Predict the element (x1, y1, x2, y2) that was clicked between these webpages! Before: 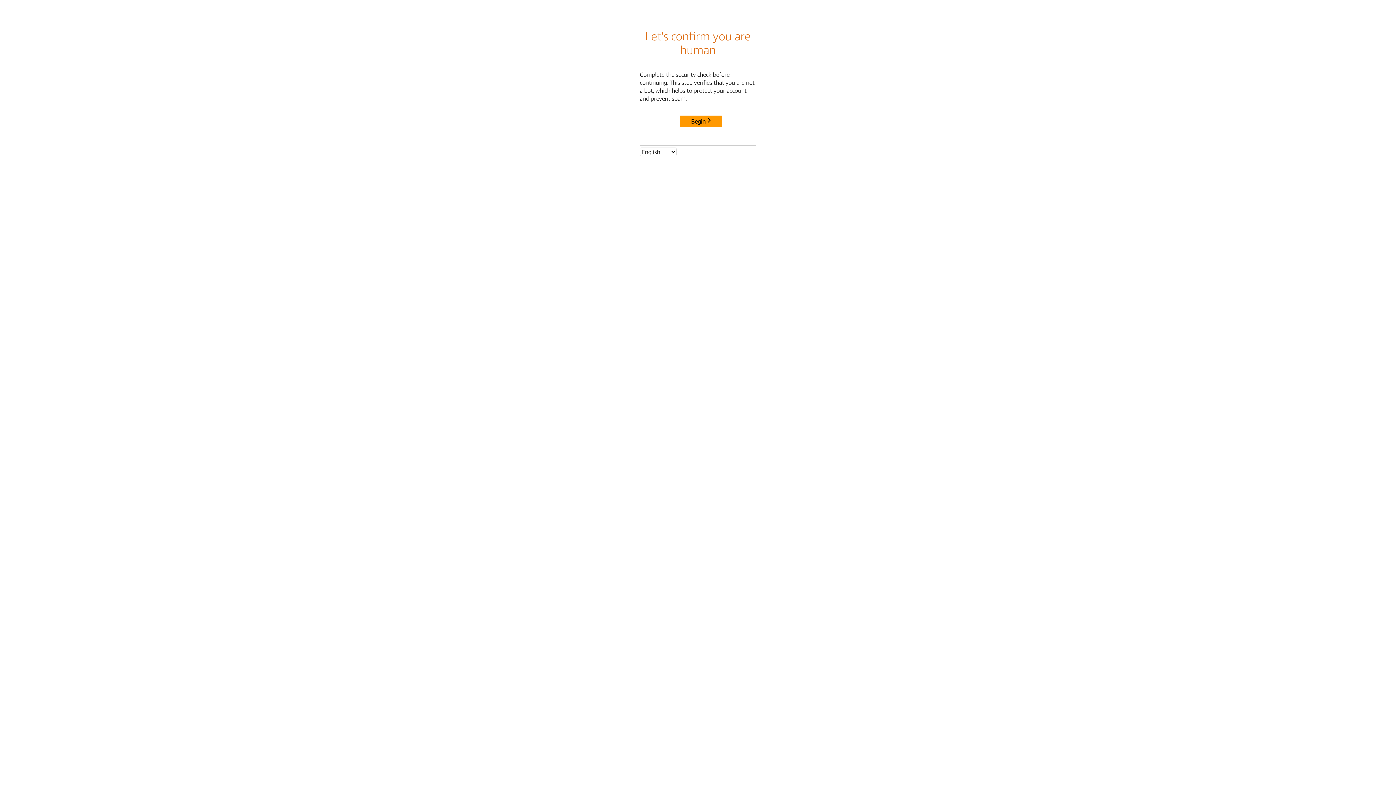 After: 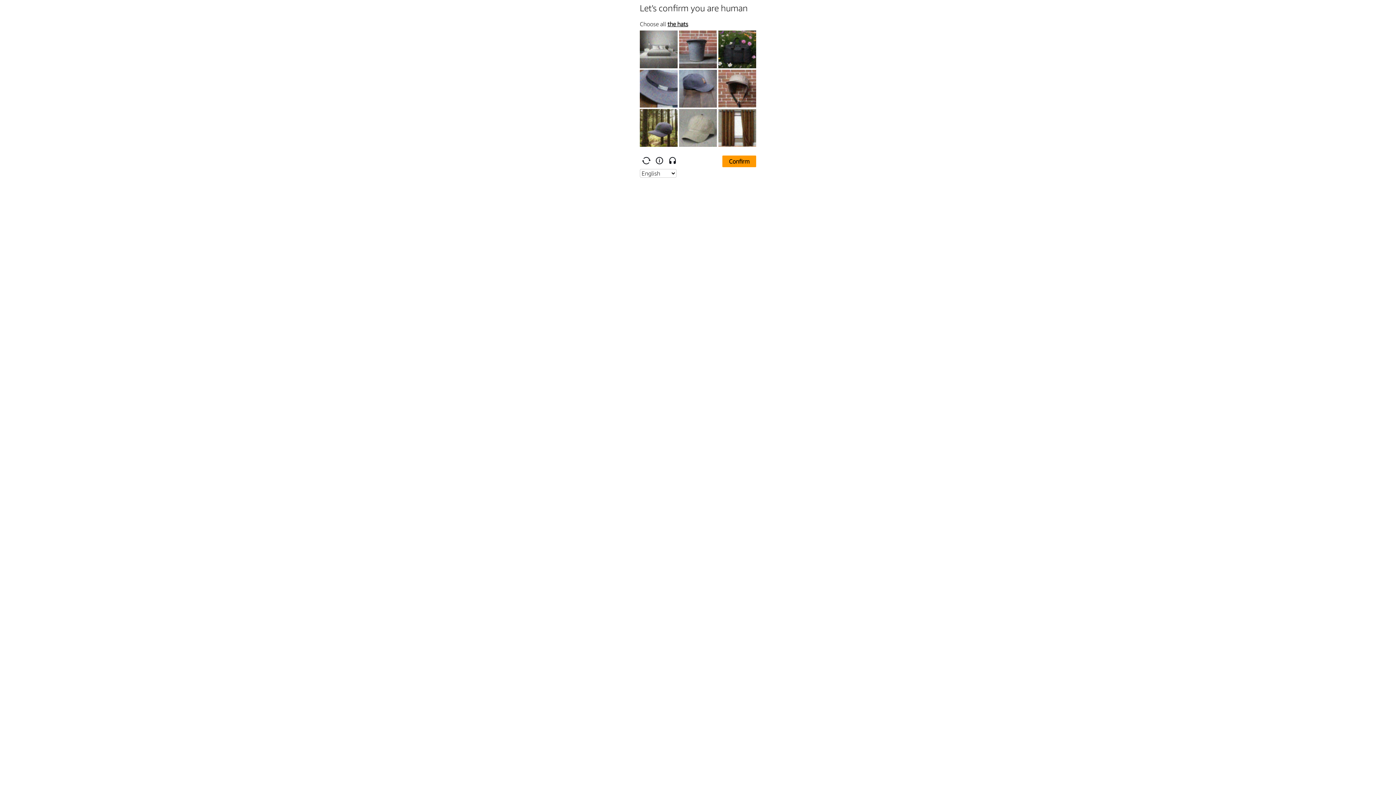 Action: label: Begin bbox: (680, 115, 722, 127)